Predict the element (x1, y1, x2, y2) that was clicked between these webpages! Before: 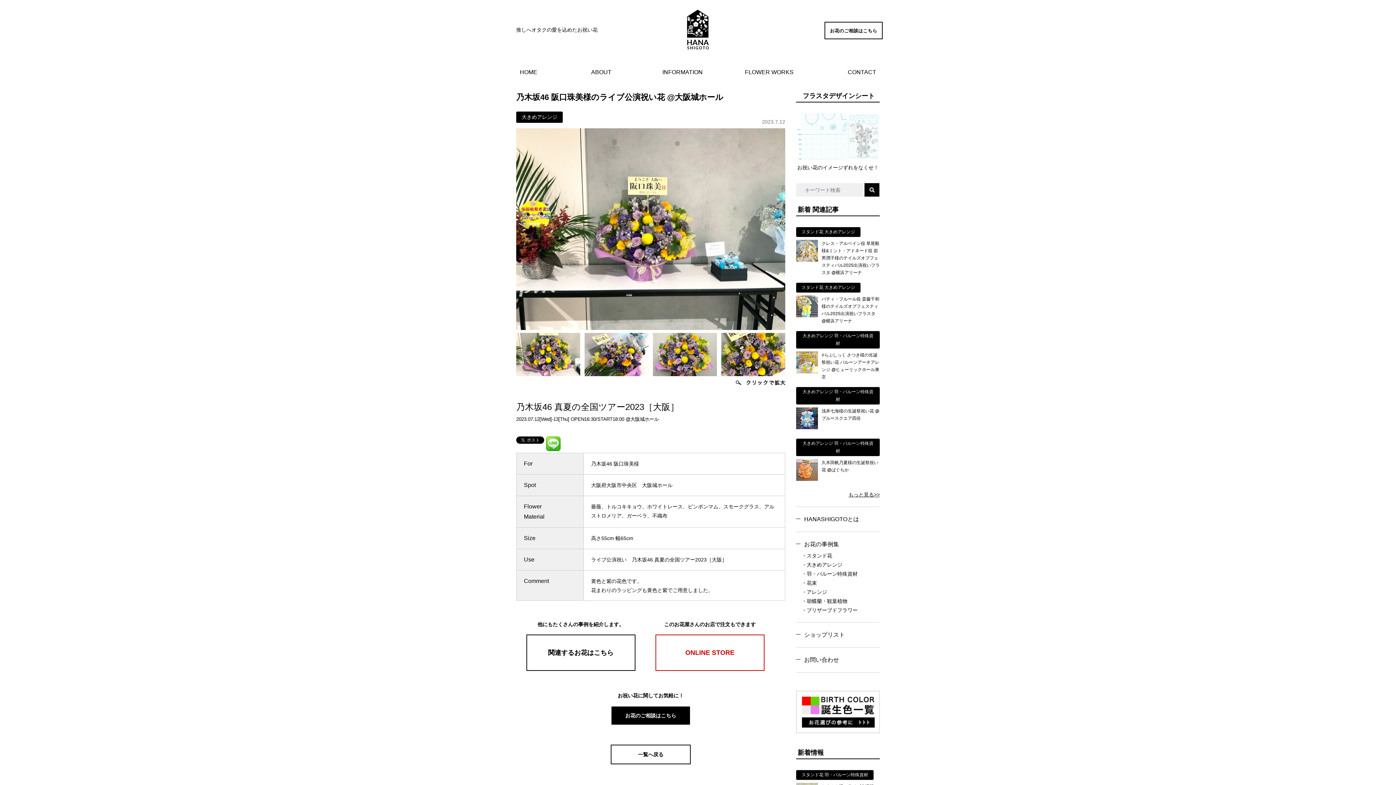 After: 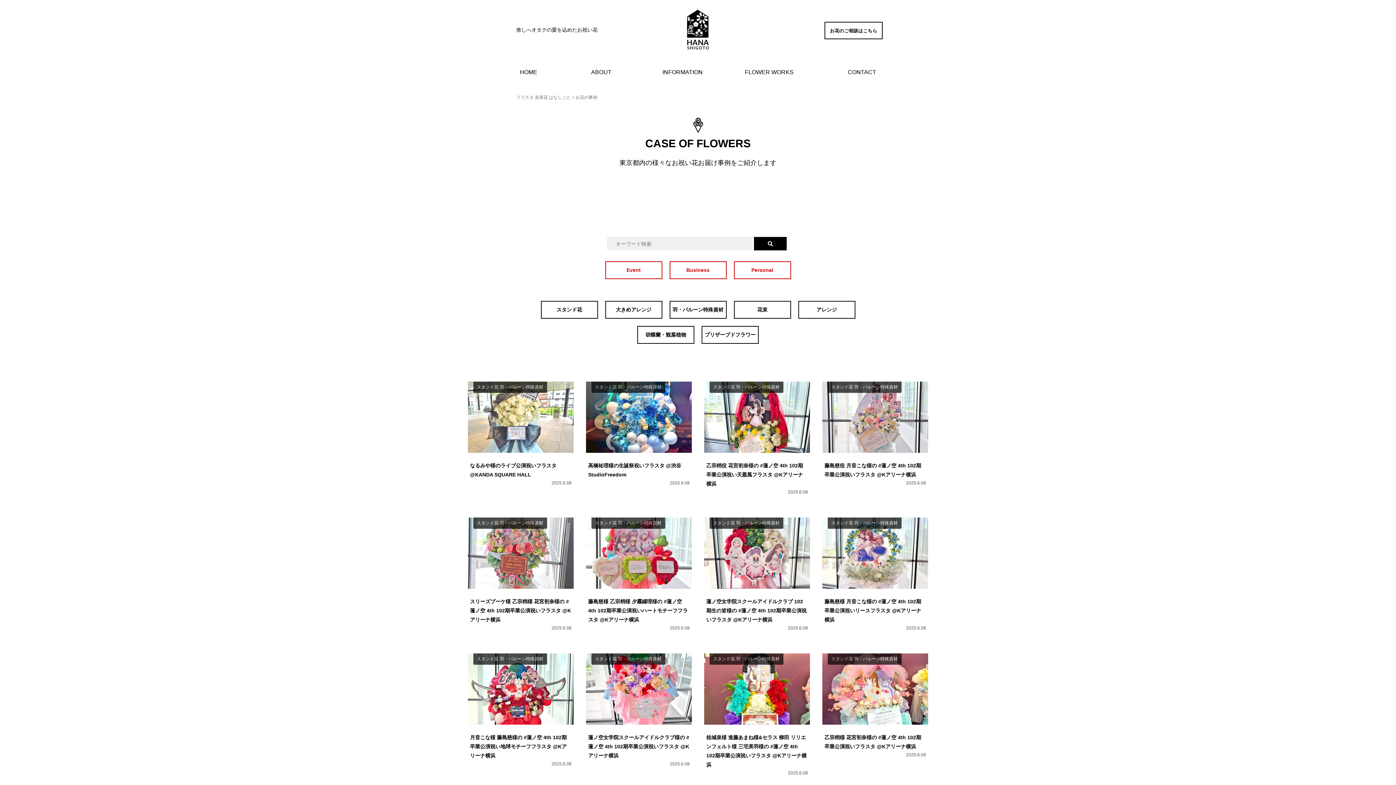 Action: bbox: (745, 69, 793, 75) label: FLOWER WORKS